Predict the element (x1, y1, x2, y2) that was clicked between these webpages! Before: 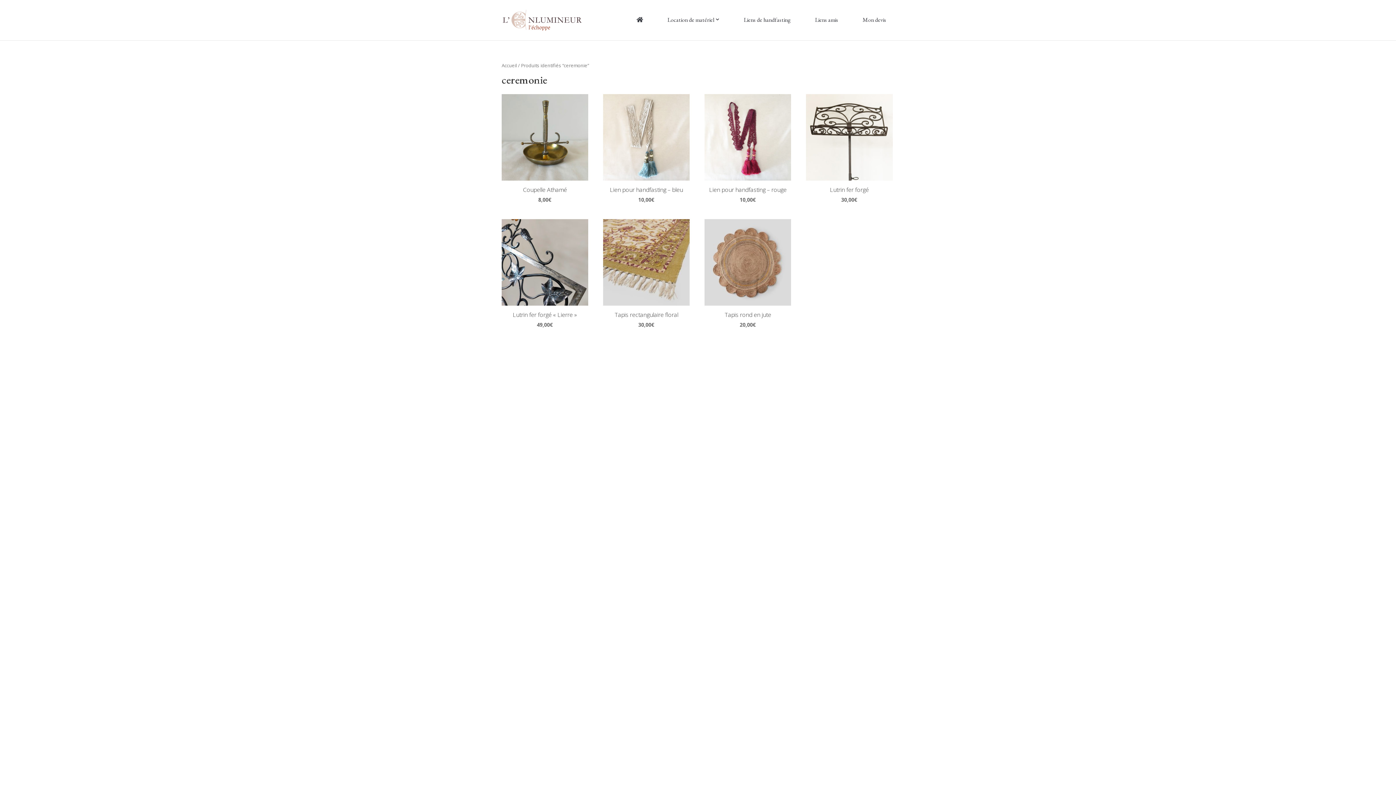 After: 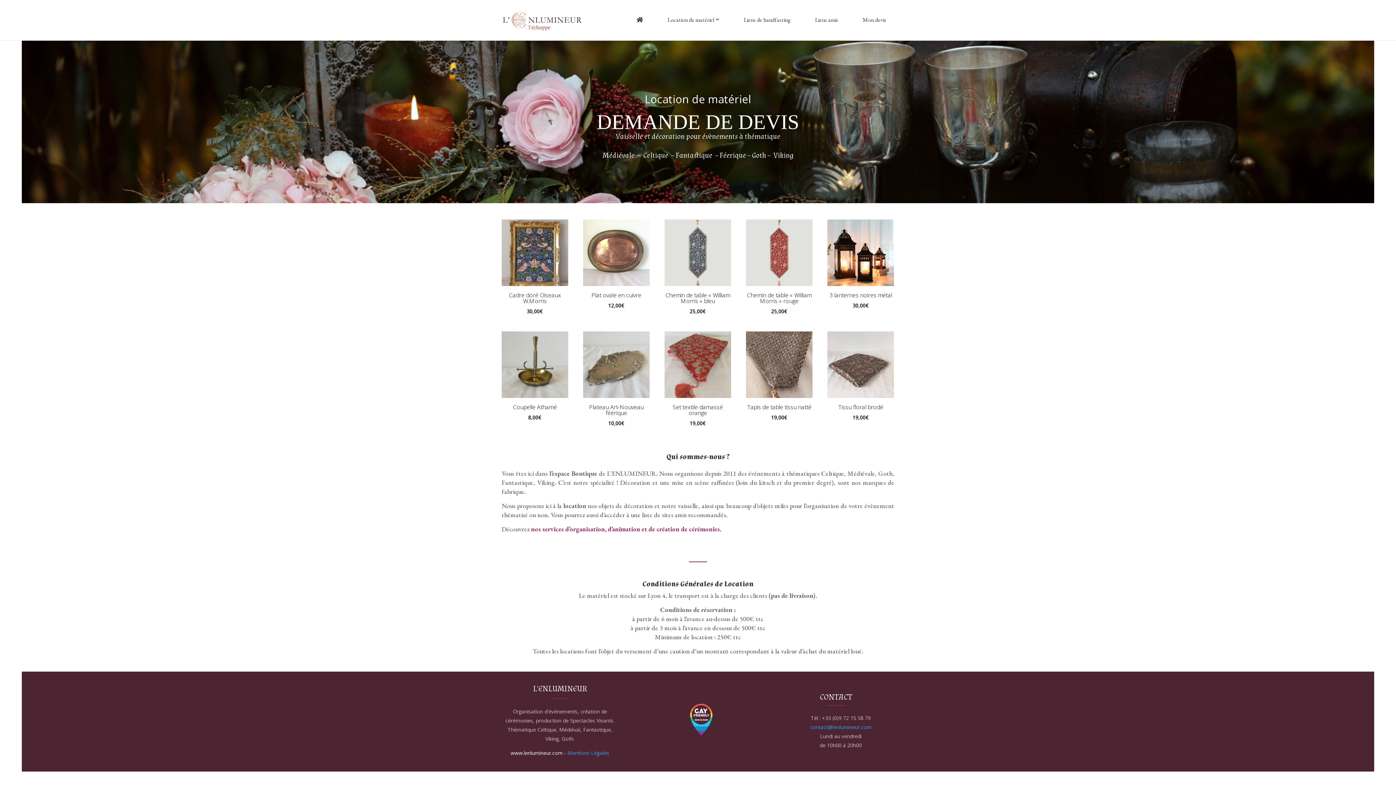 Action: bbox: (501, 62, 517, 68) label: Accueil